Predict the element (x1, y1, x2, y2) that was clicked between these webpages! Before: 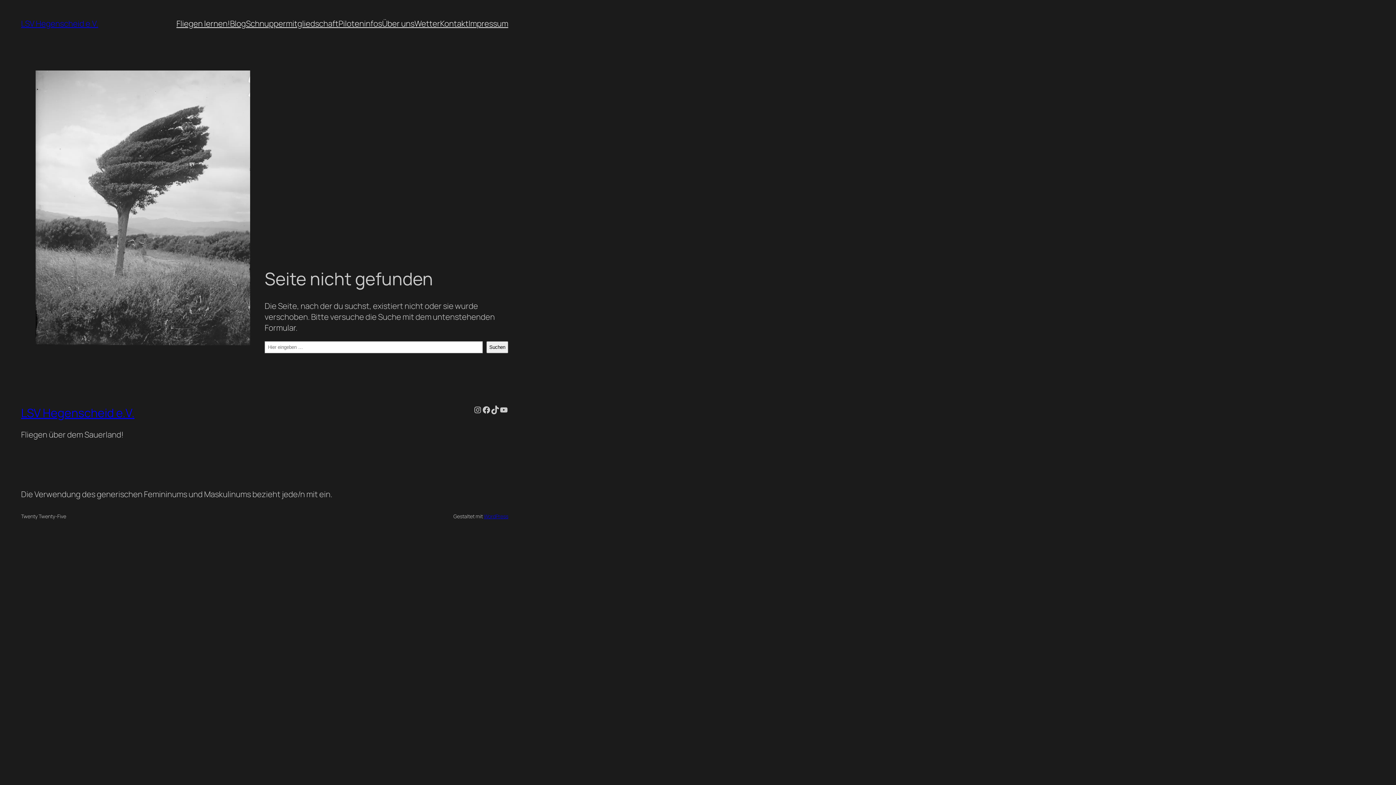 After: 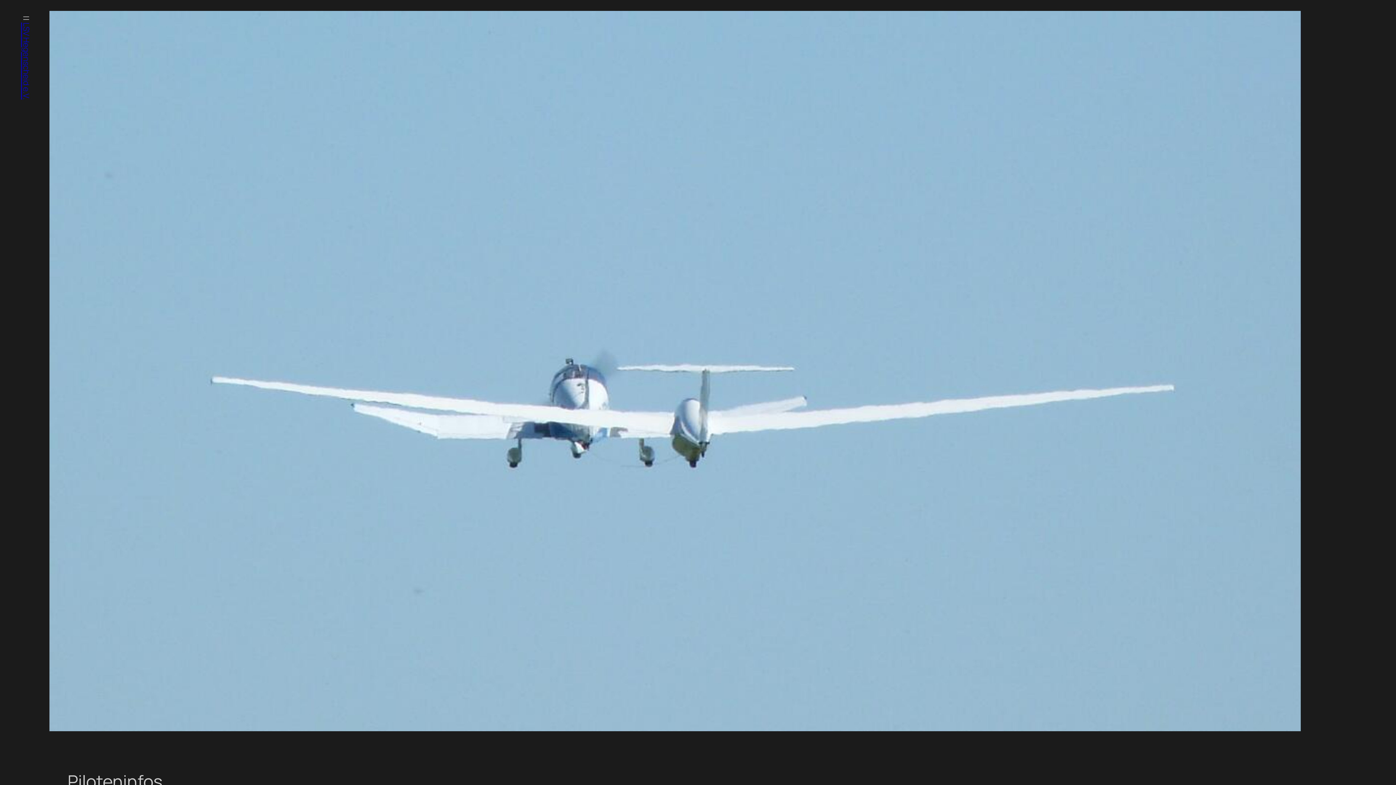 Action: bbox: (338, 18, 382, 29) label: Piloteninfos